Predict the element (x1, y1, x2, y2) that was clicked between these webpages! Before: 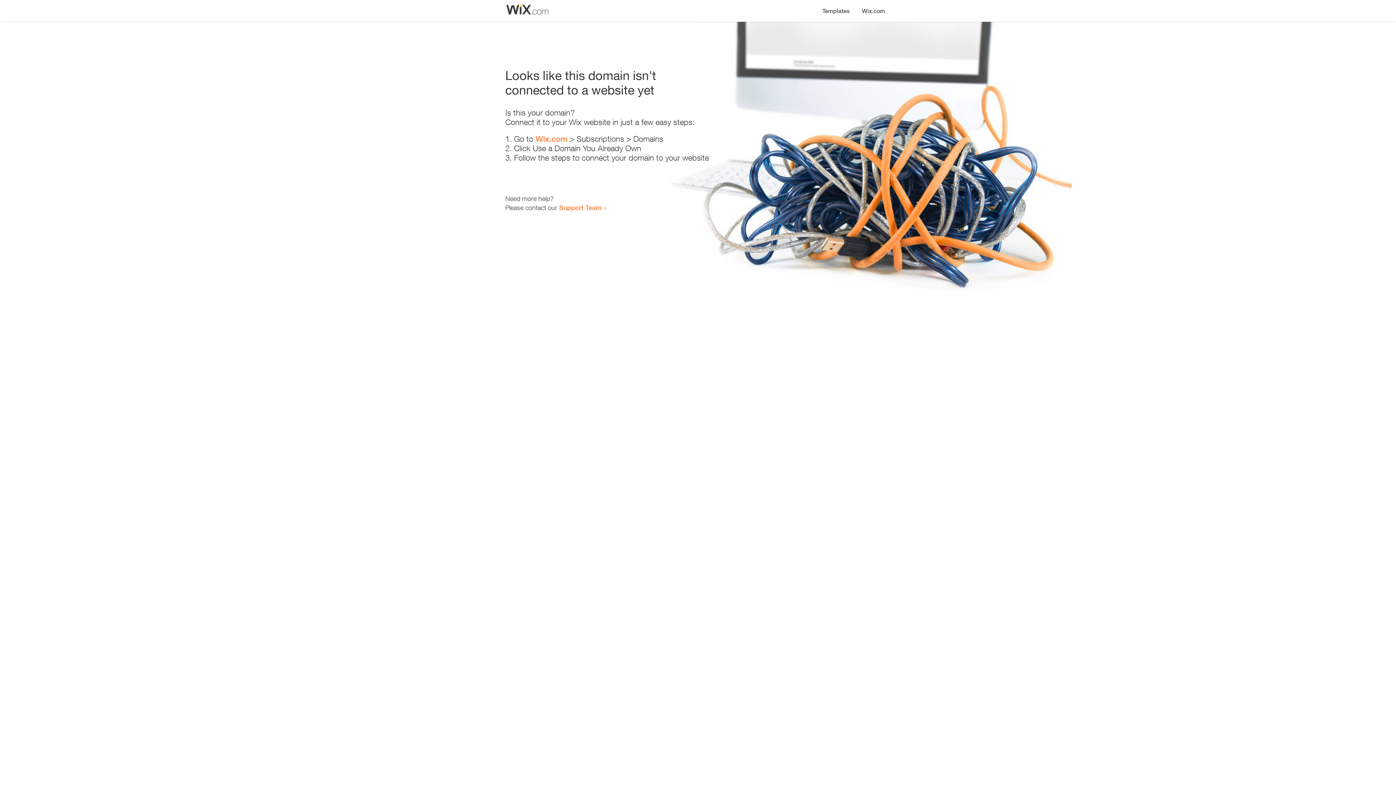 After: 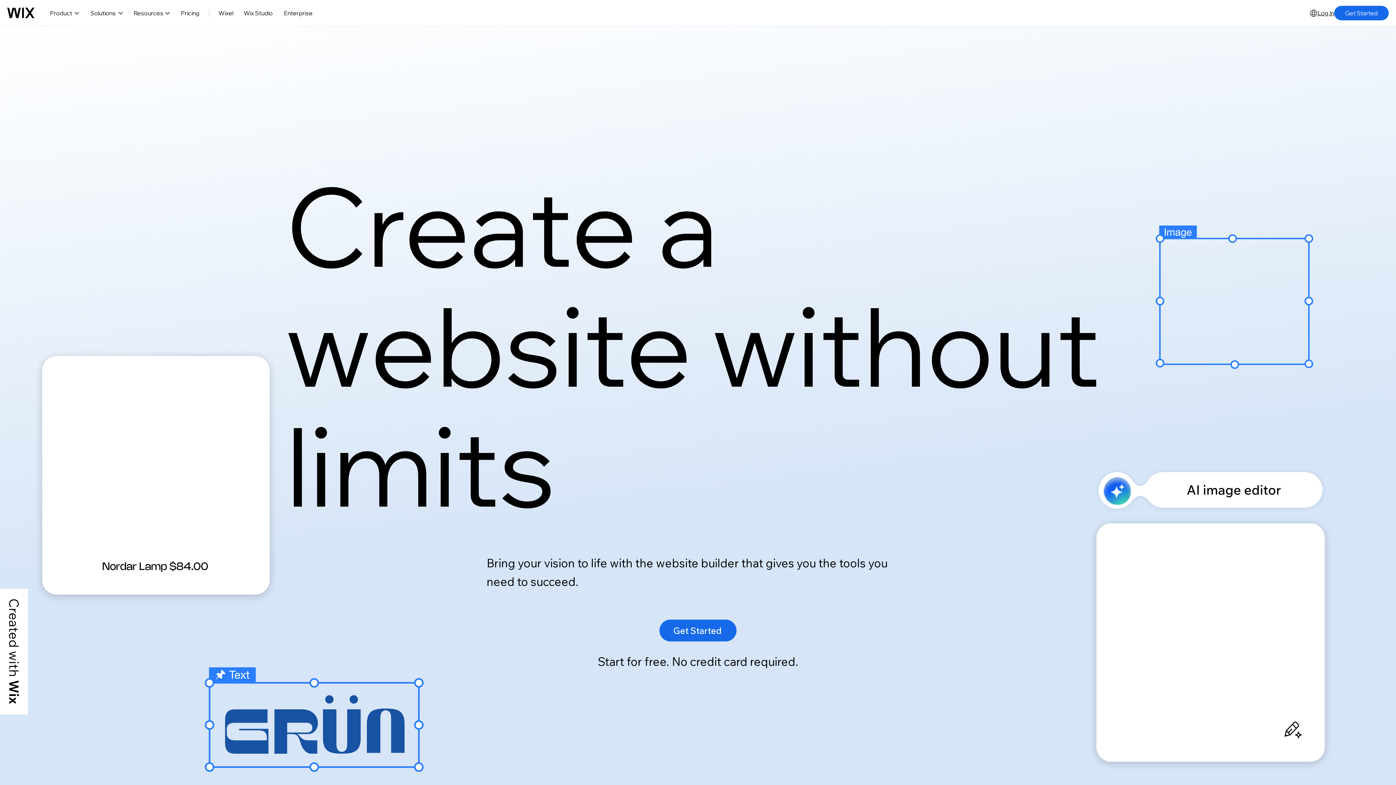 Action: bbox: (535, 134, 567, 143) label: Wix.com